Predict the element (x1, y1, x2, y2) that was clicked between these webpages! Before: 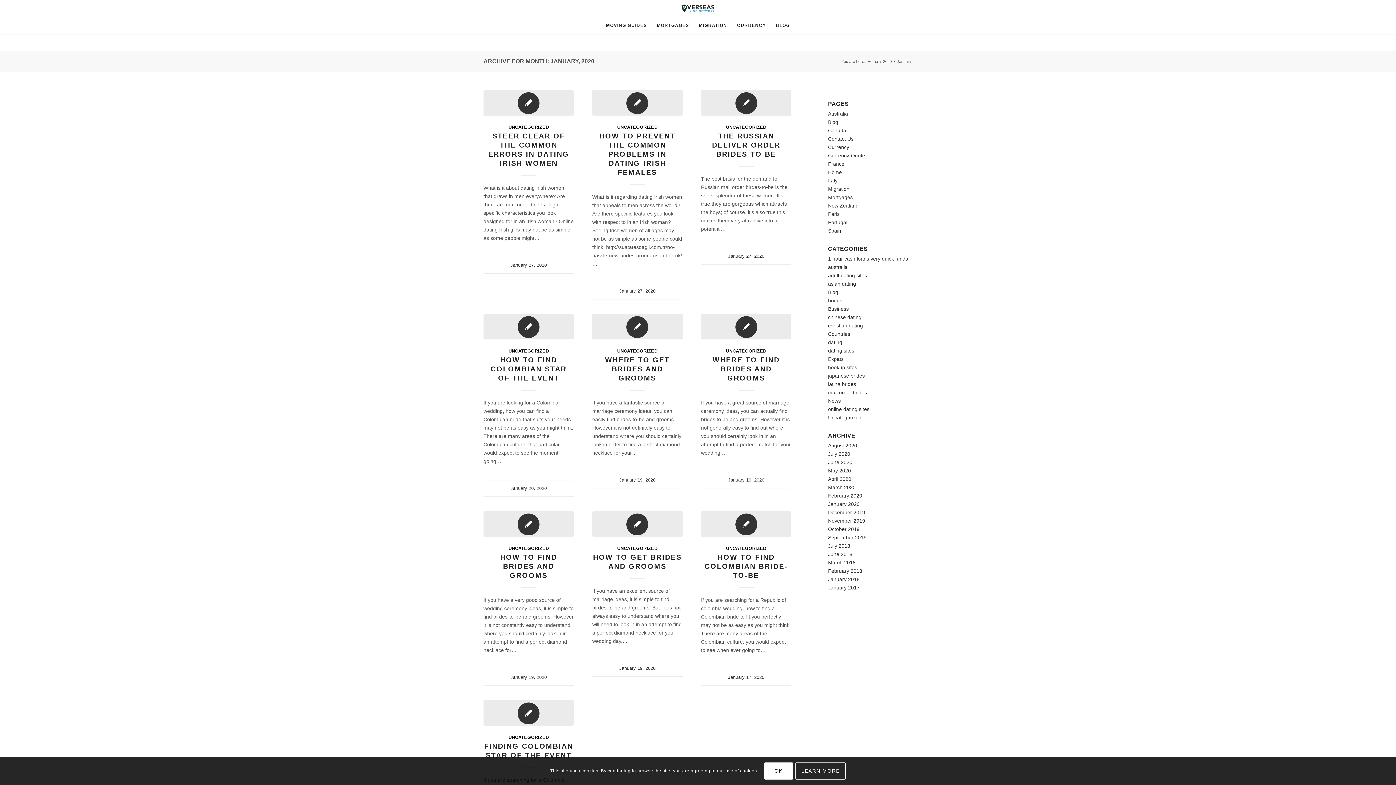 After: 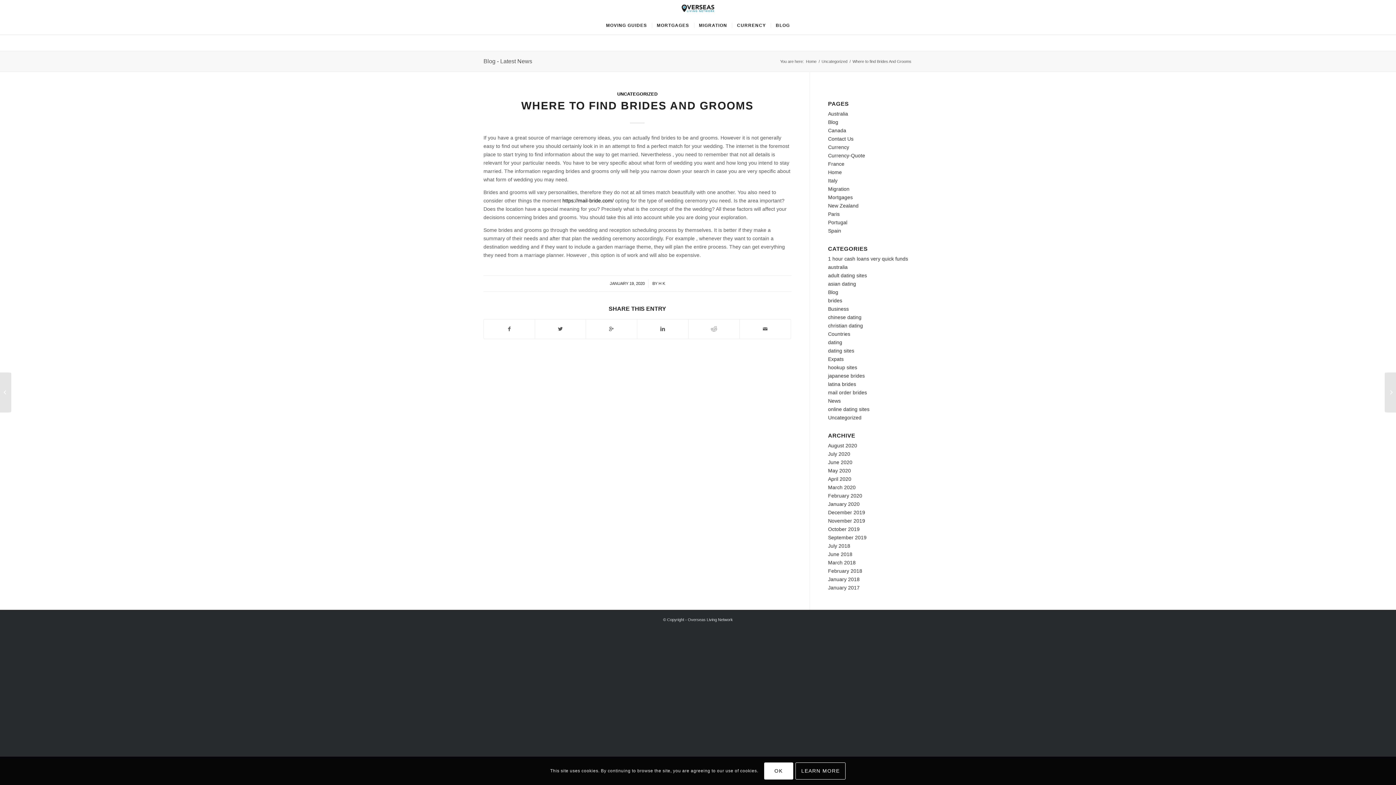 Action: label: WHERE TO FIND BRIDES AND GROOMS bbox: (712, 356, 780, 382)